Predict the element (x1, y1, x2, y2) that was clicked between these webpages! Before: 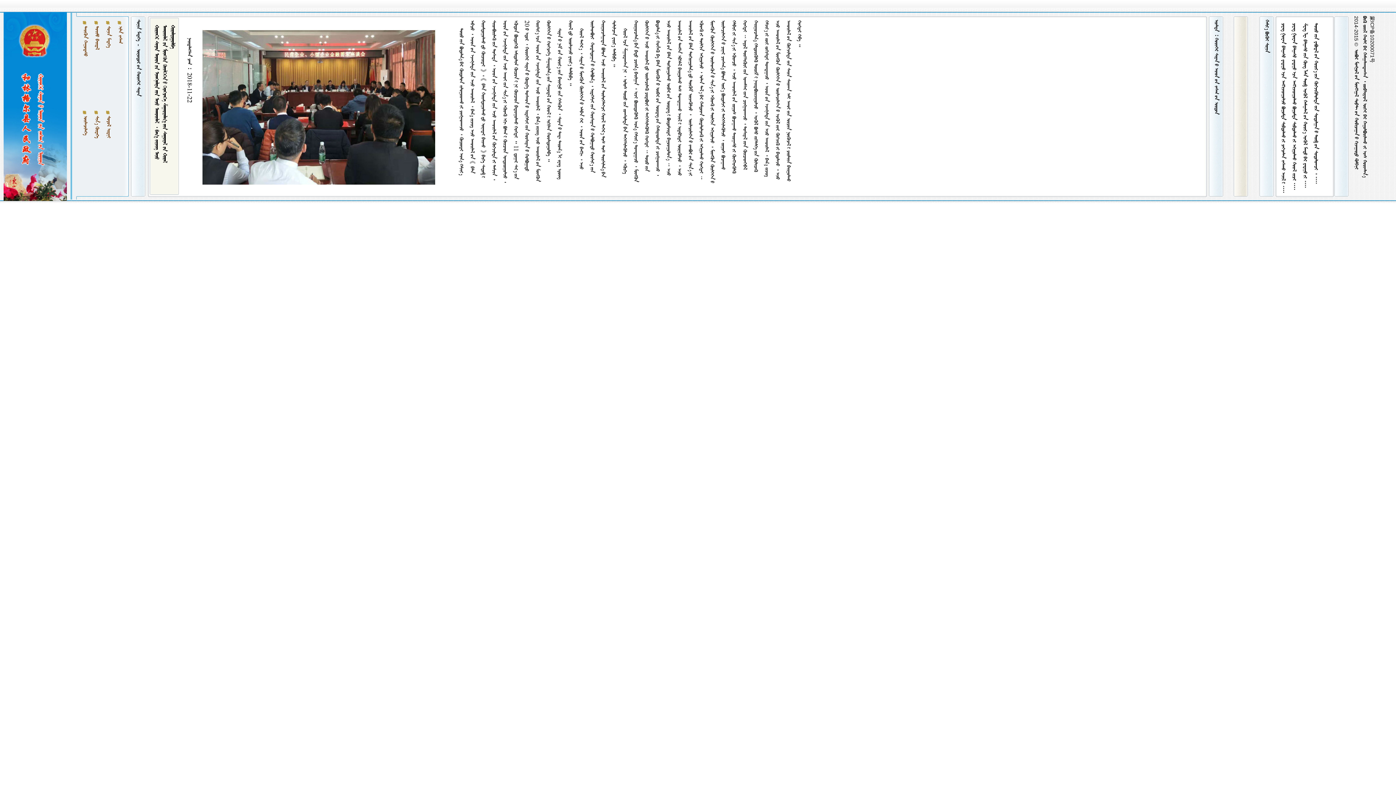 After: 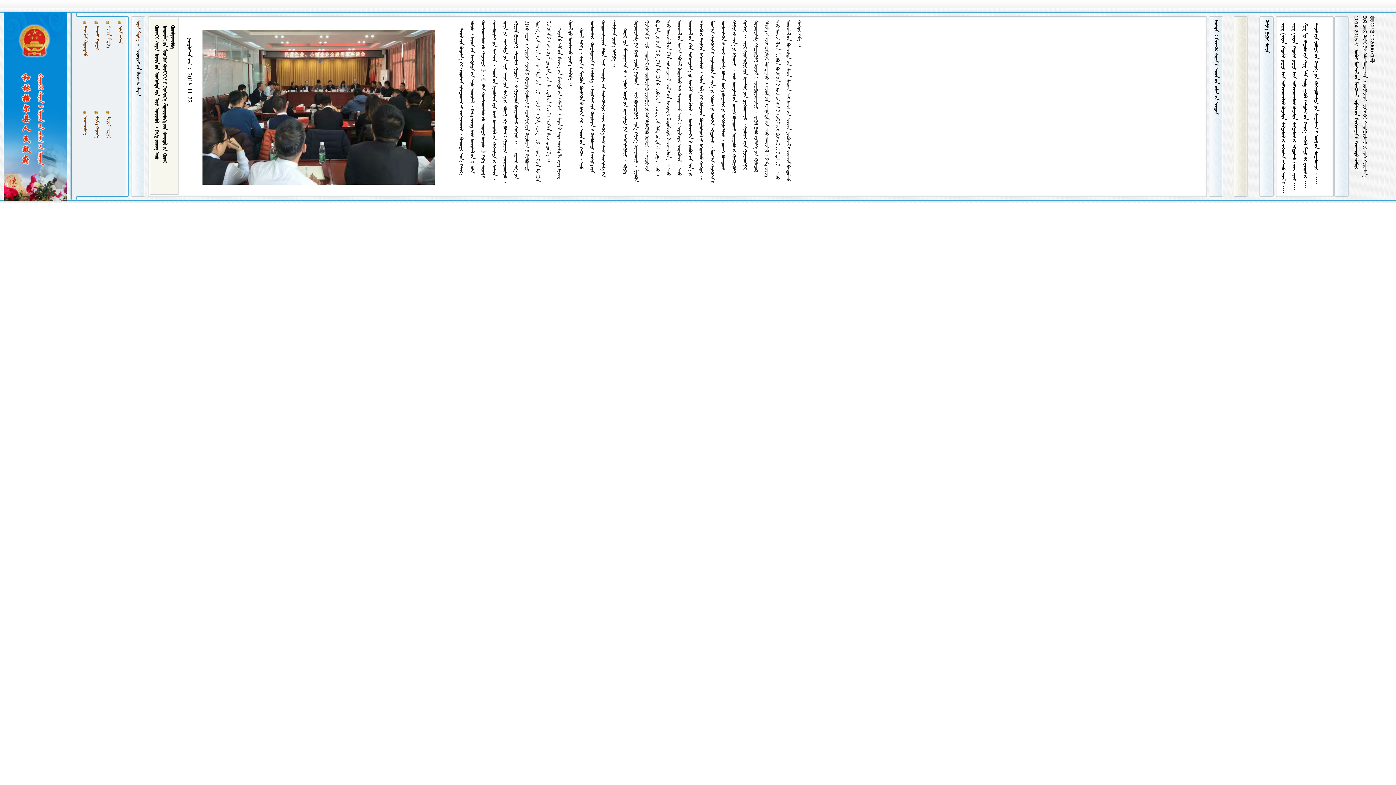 Action: bbox: (135, 19, 141, 41) label:  